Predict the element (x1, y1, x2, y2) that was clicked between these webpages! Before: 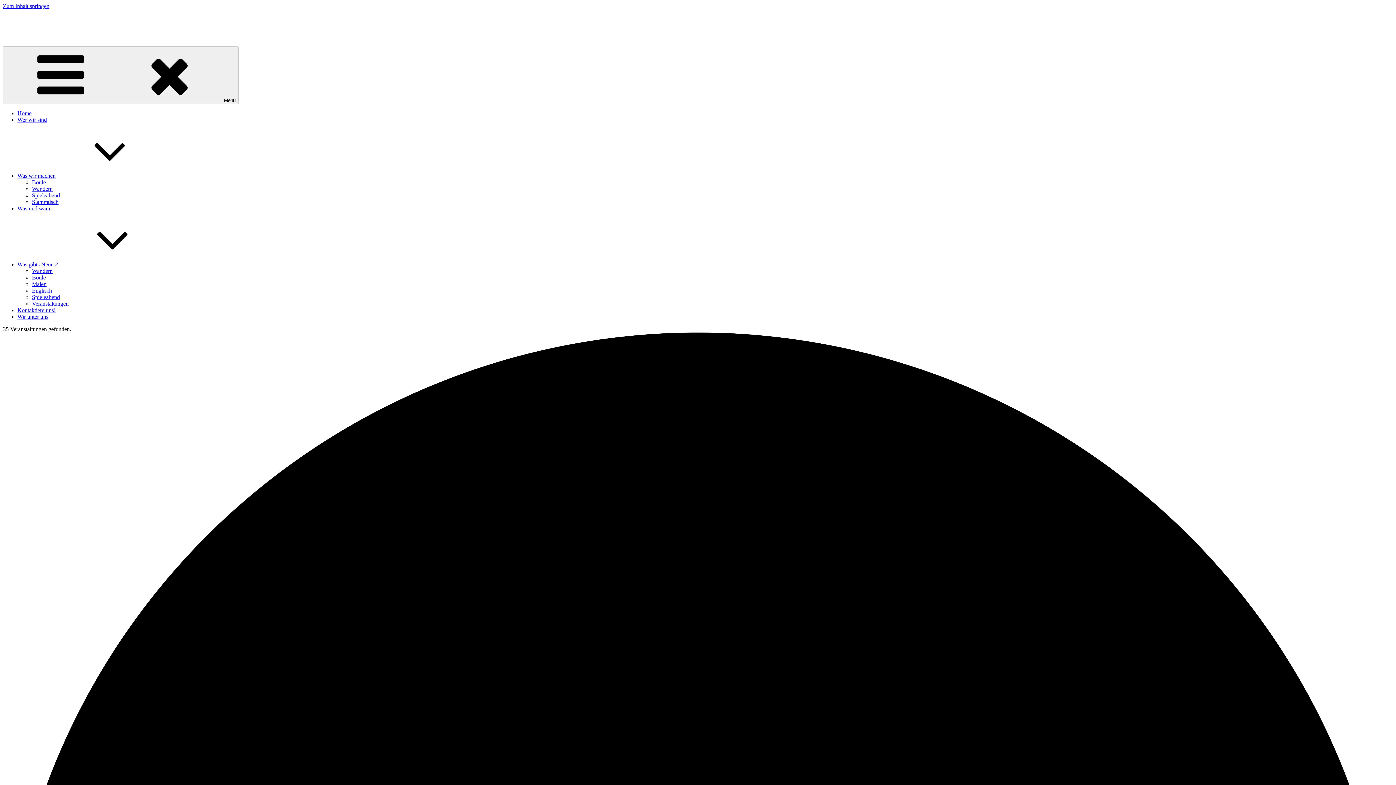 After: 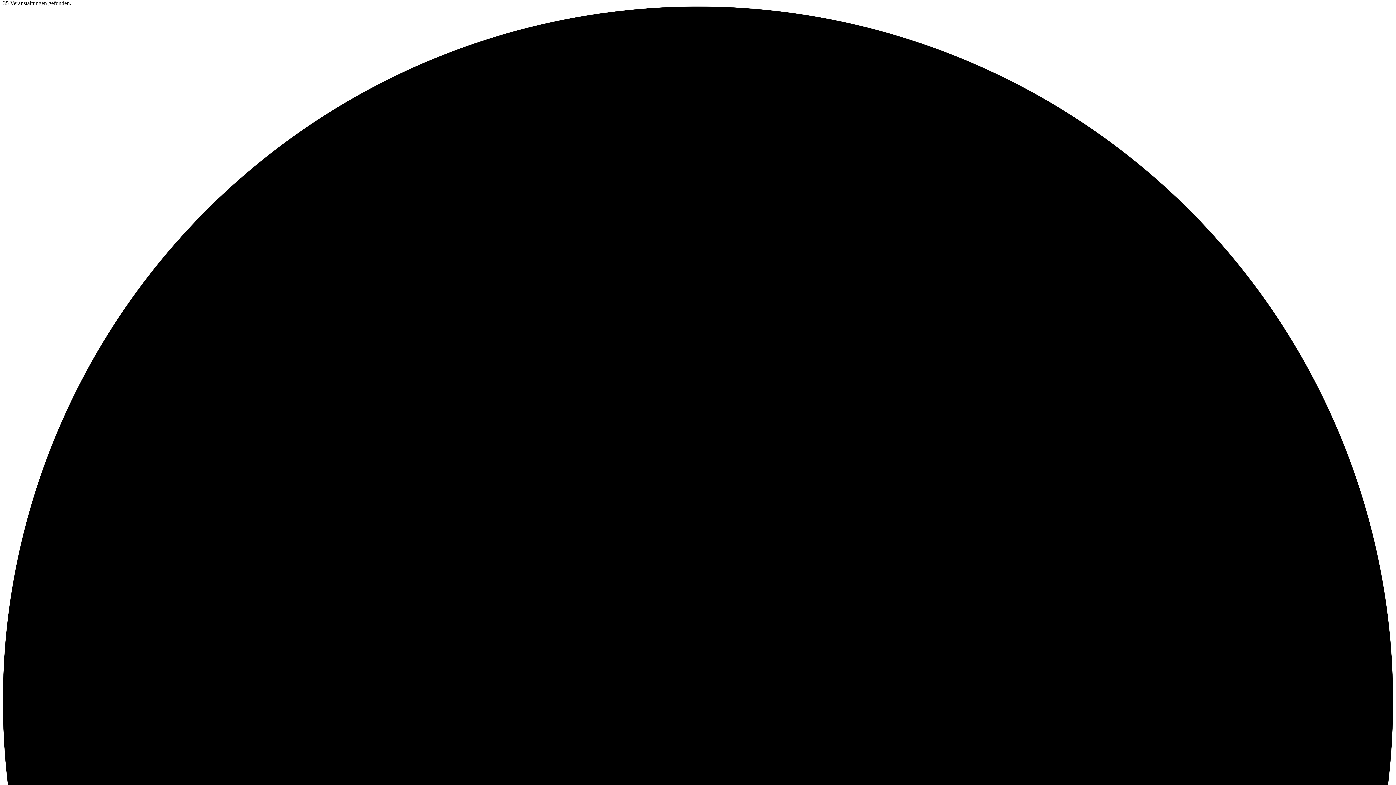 Action: label: Zum Inhalt springen bbox: (2, 2, 49, 9)